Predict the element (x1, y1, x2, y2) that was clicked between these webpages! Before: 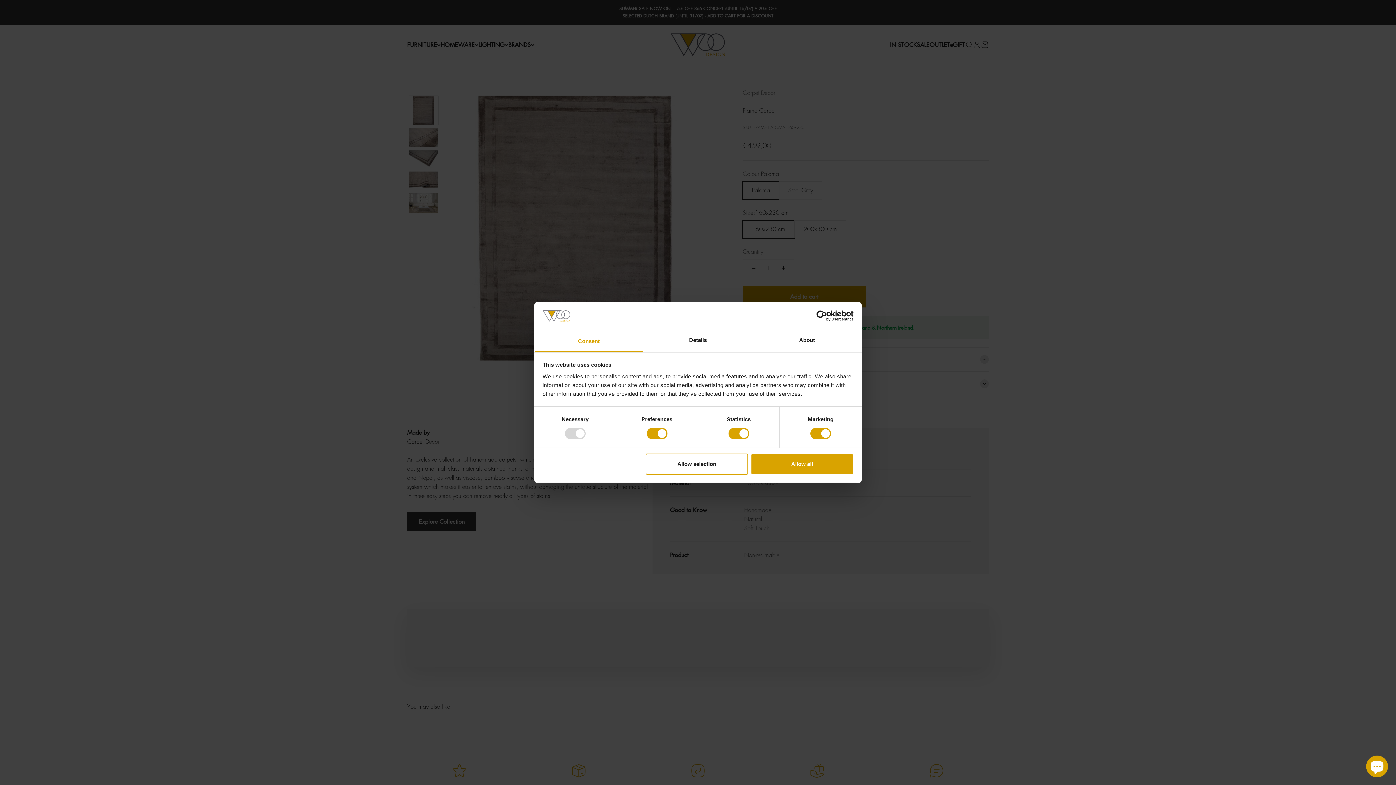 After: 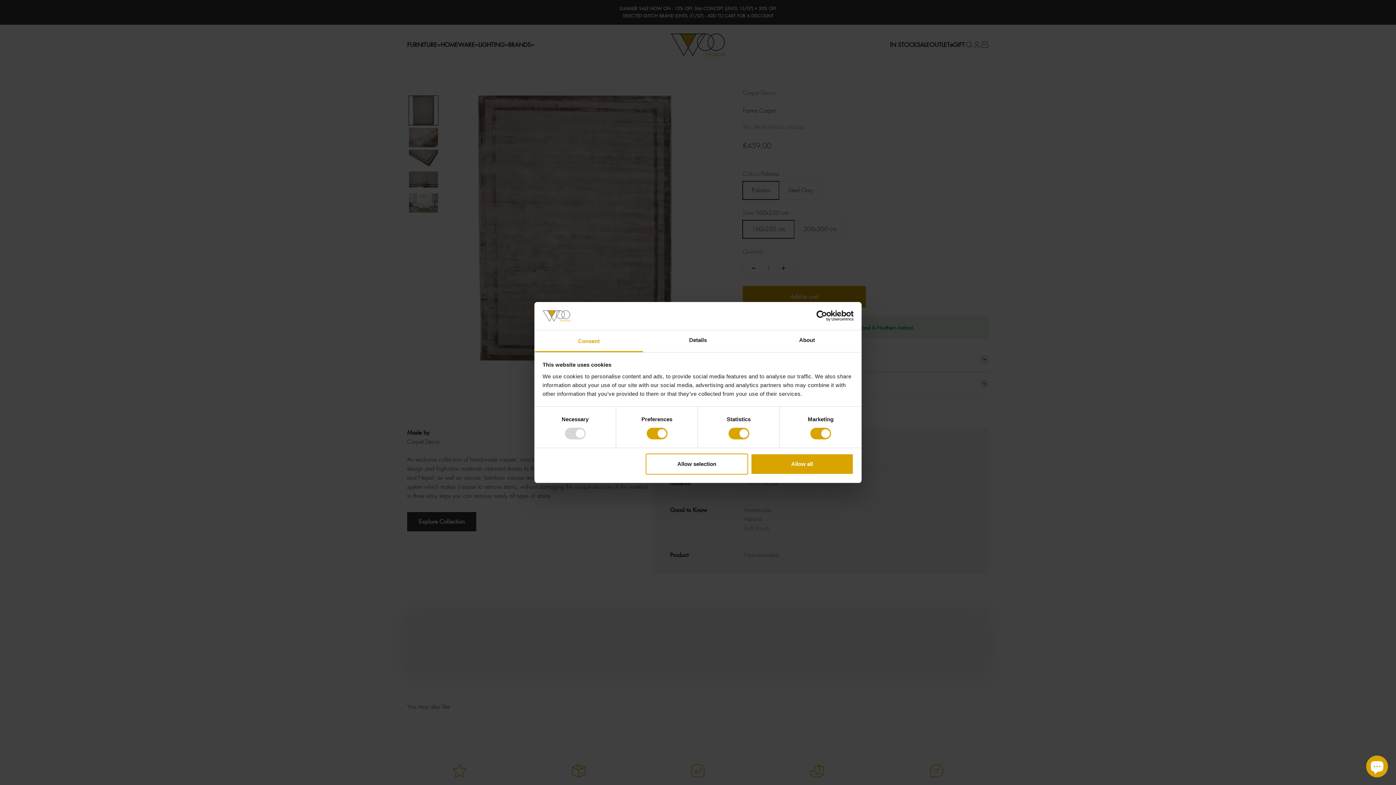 Action: bbox: (534, 330, 643, 352) label: Consent